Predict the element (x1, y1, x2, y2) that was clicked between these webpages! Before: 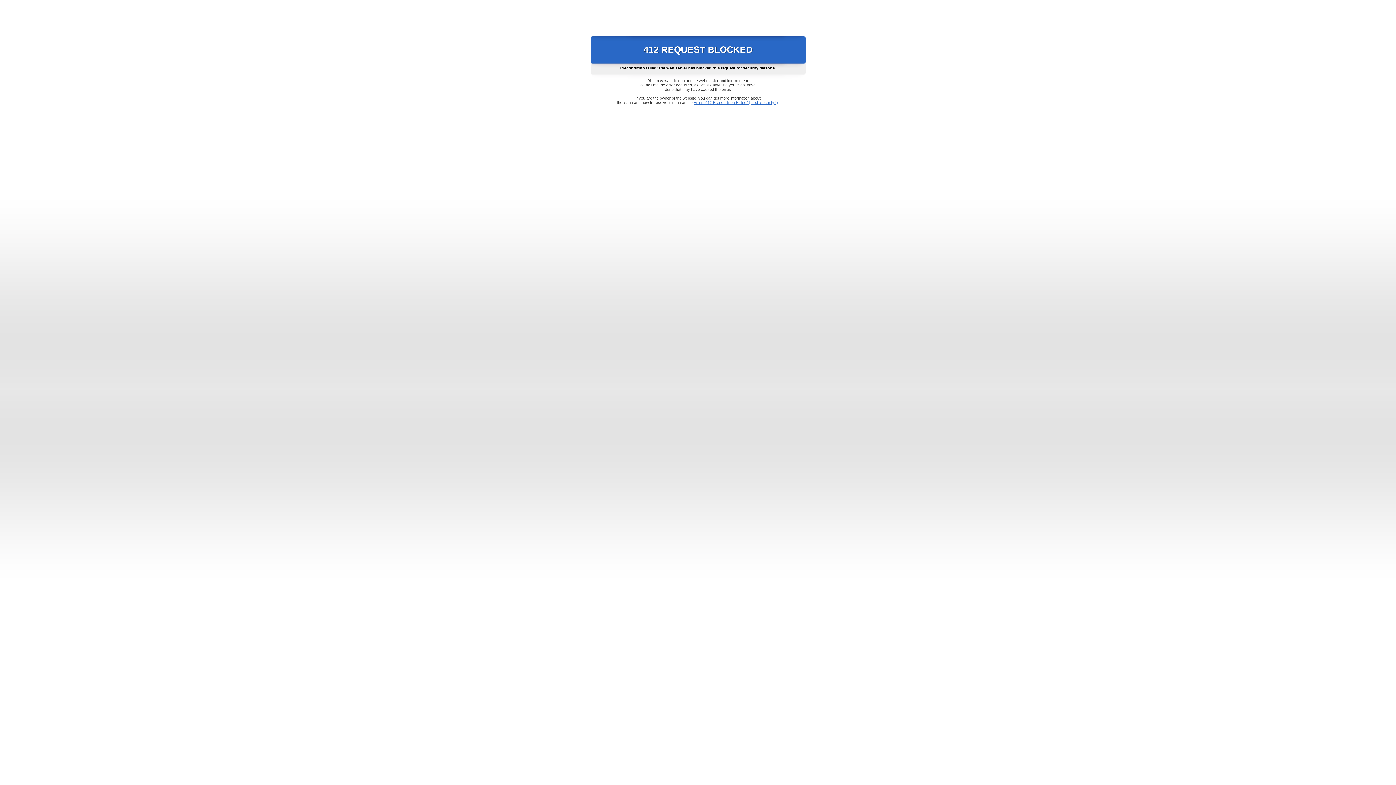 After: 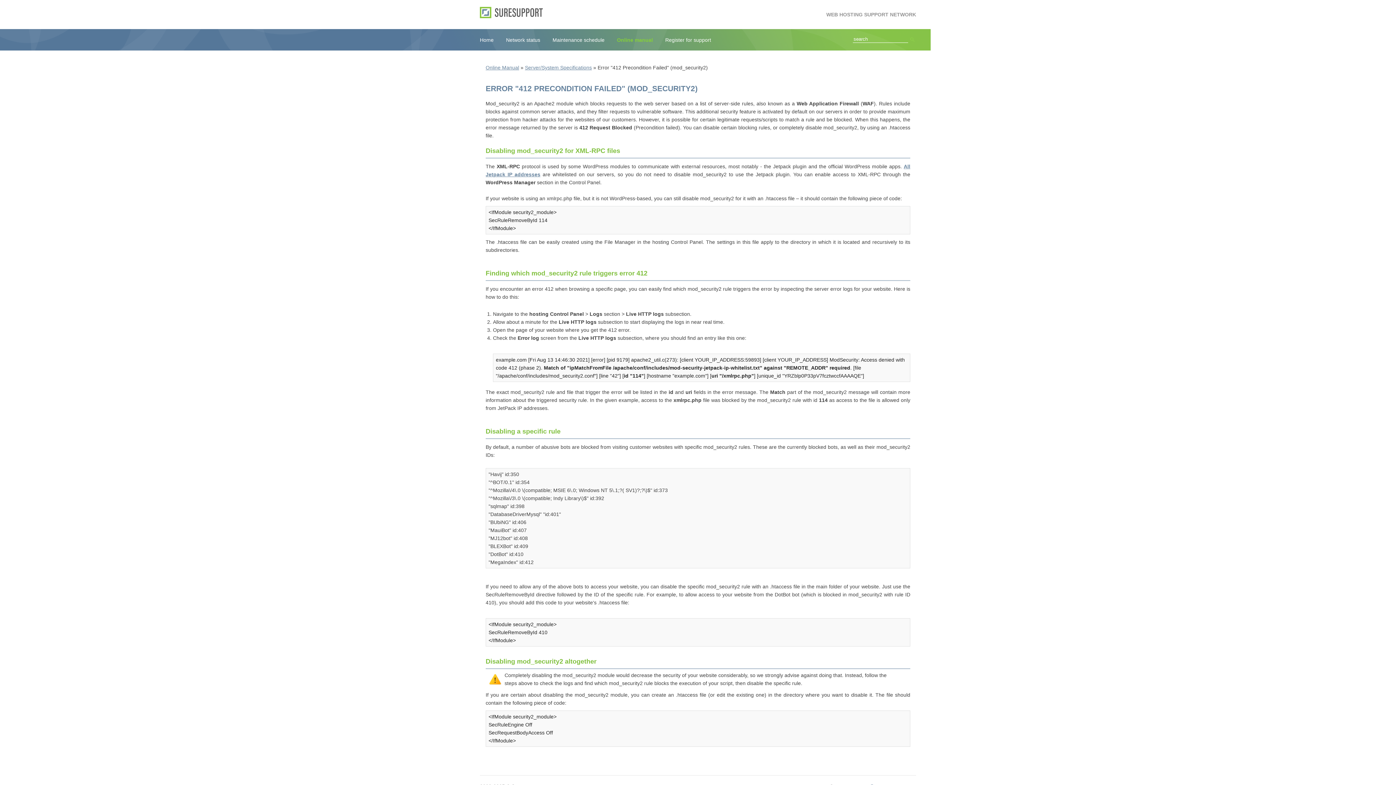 Action: bbox: (693, 100, 778, 104) label: Error "412 Precondition Failed" (mod_security2)